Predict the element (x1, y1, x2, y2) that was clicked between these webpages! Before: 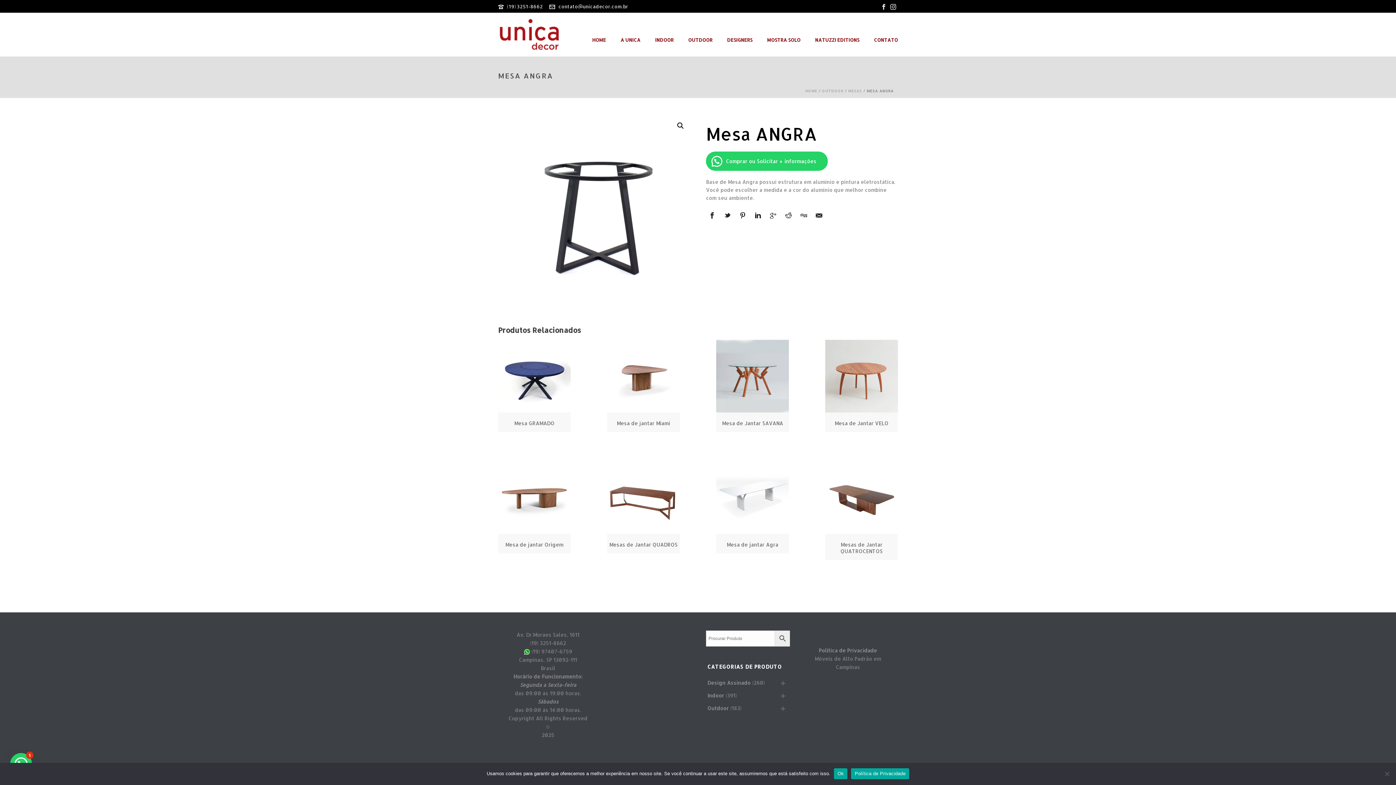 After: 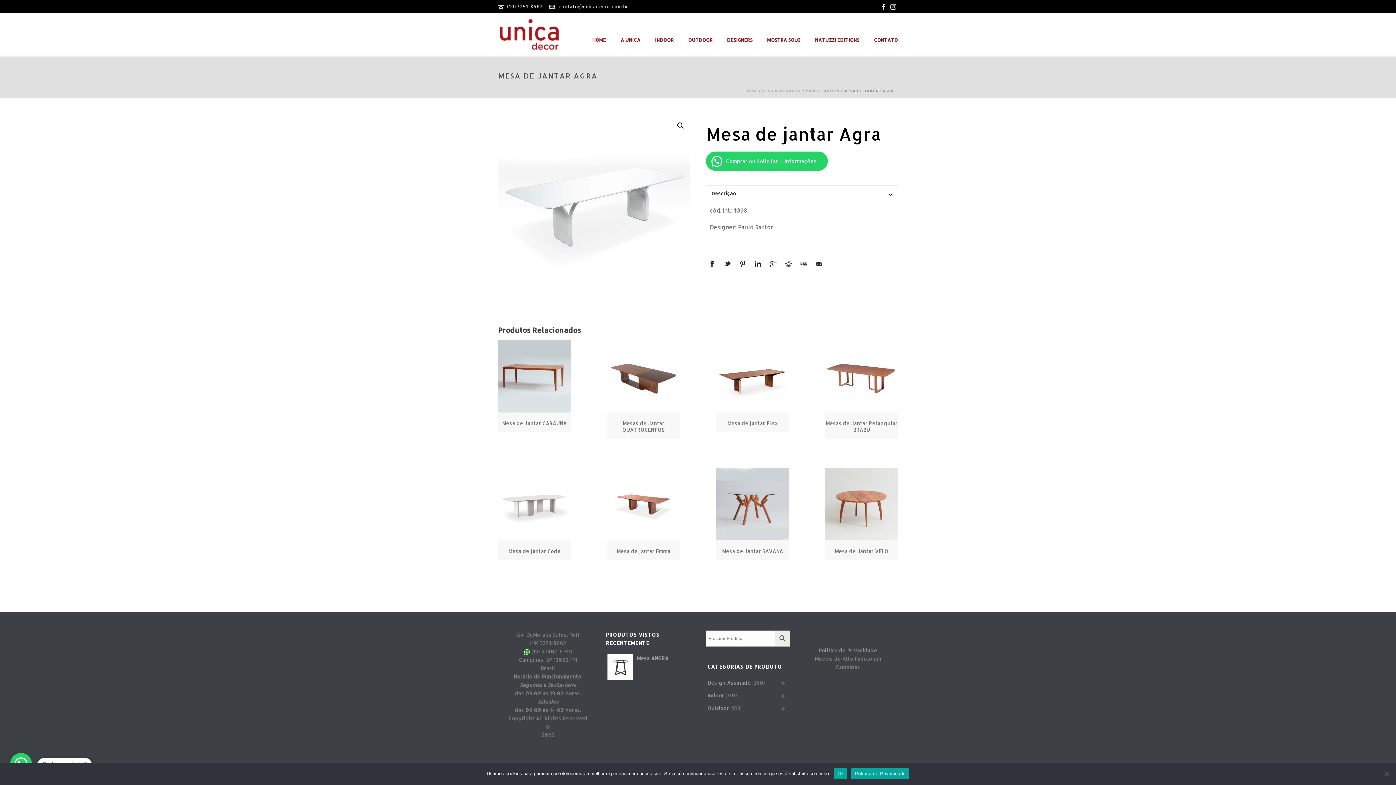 Action: bbox: (716, 461, 789, 553) label: Mesa de jantar Agra